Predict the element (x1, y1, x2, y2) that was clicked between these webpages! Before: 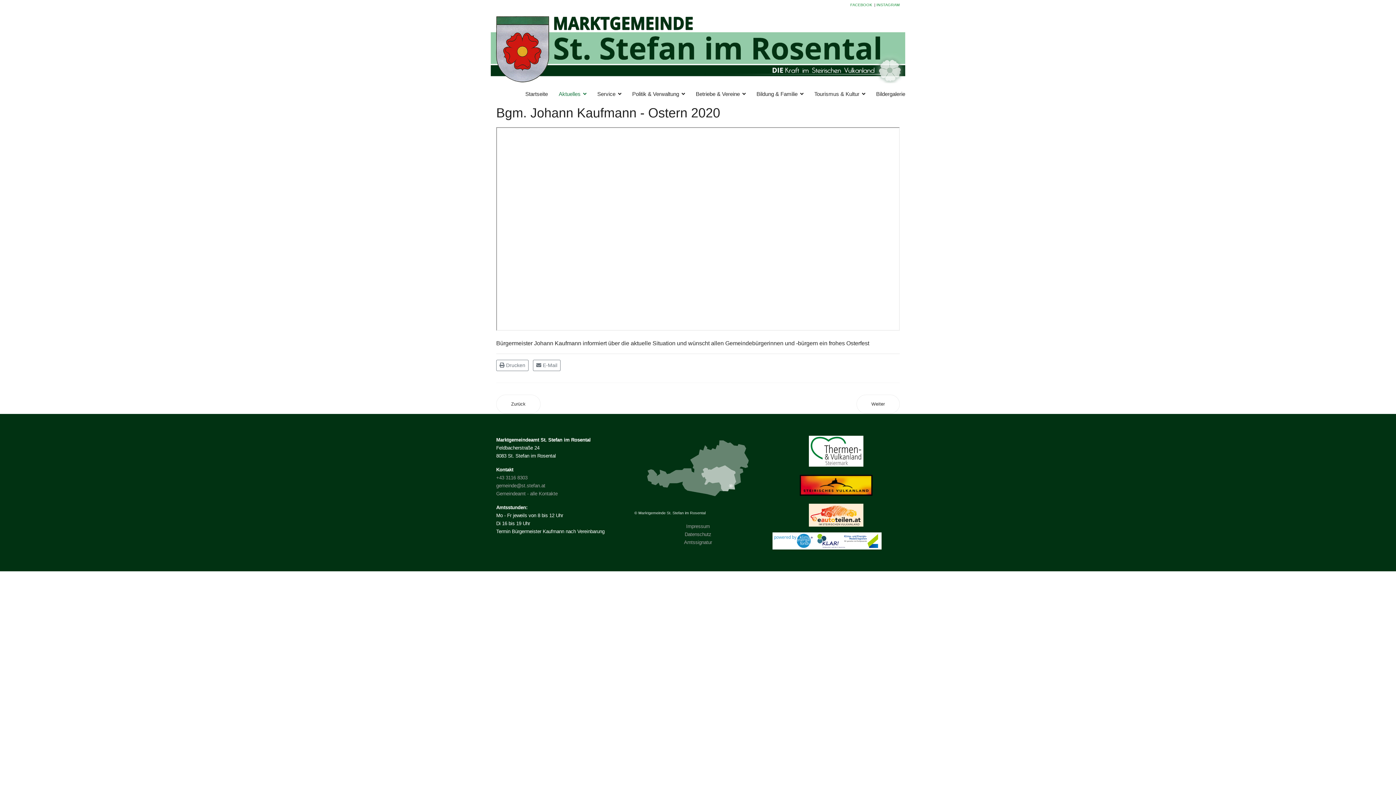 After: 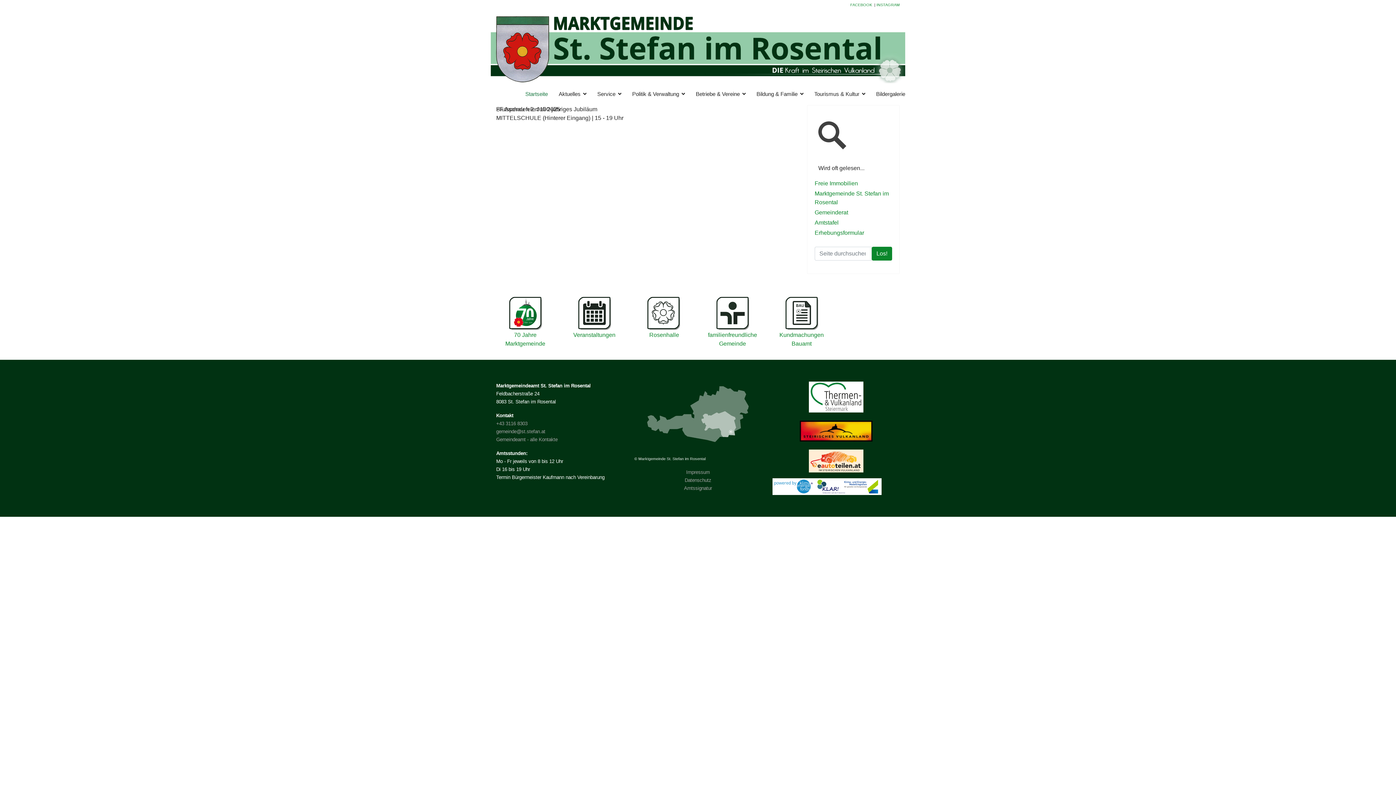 Action: label: Aktuelles bbox: (553, 83, 592, 105)